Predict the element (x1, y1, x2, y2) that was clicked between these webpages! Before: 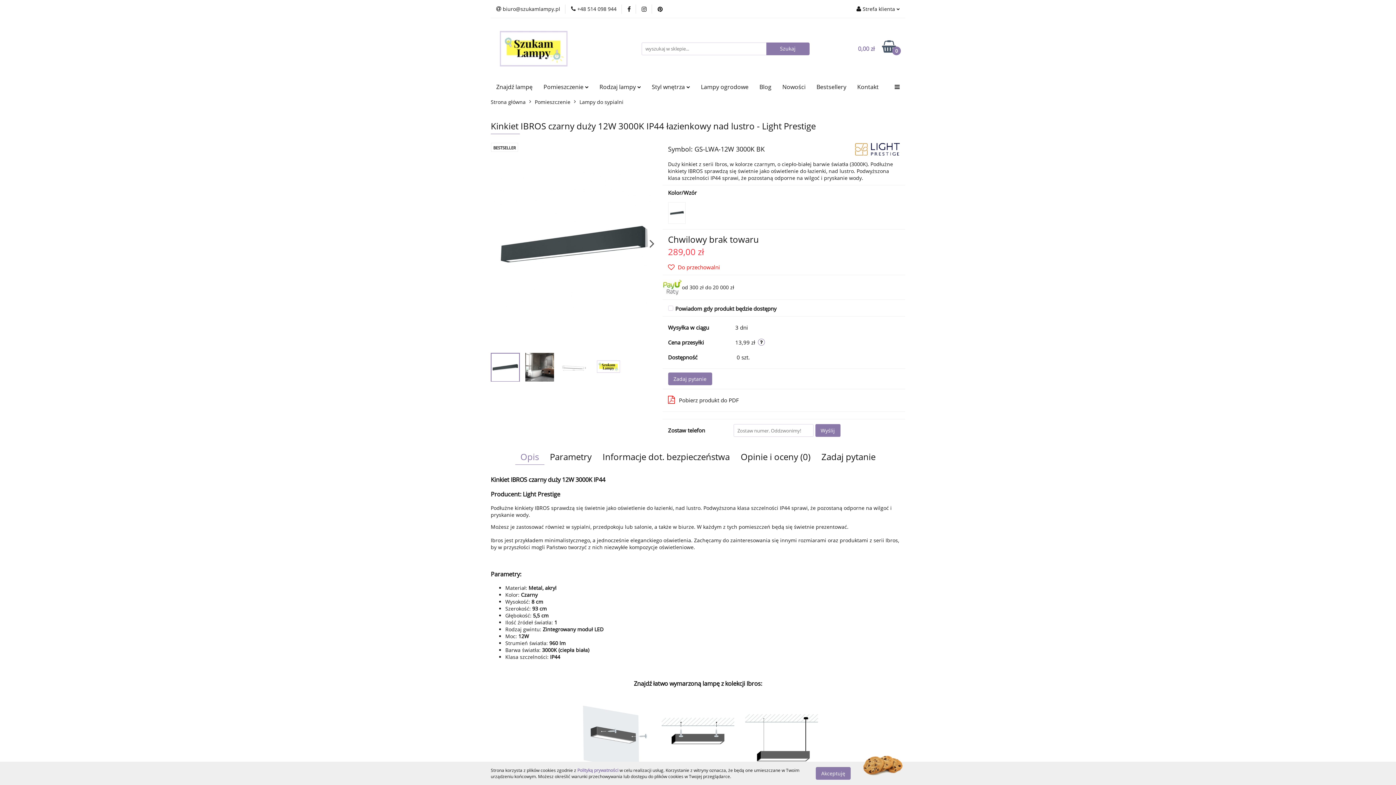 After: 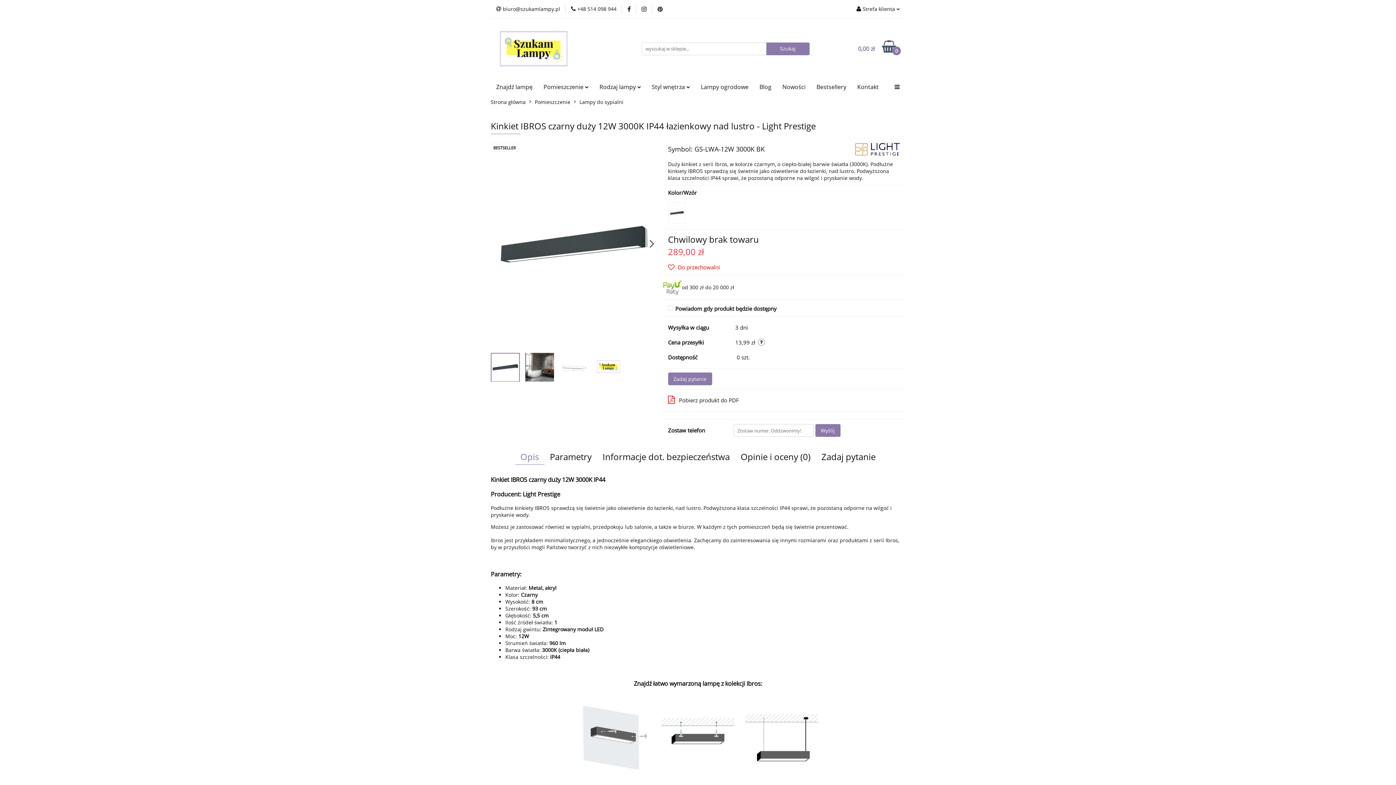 Action: label: Akceptuję bbox: (816, 767, 850, 780)